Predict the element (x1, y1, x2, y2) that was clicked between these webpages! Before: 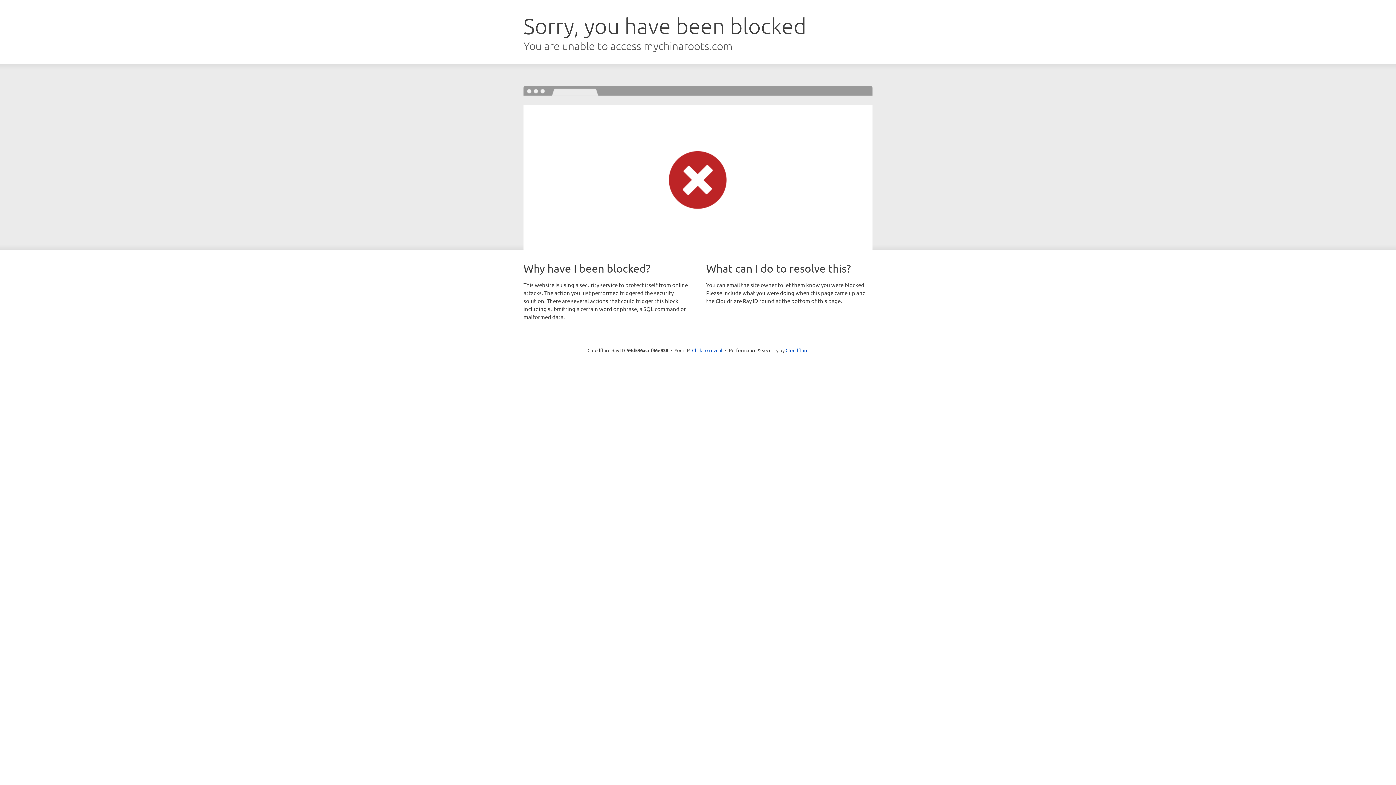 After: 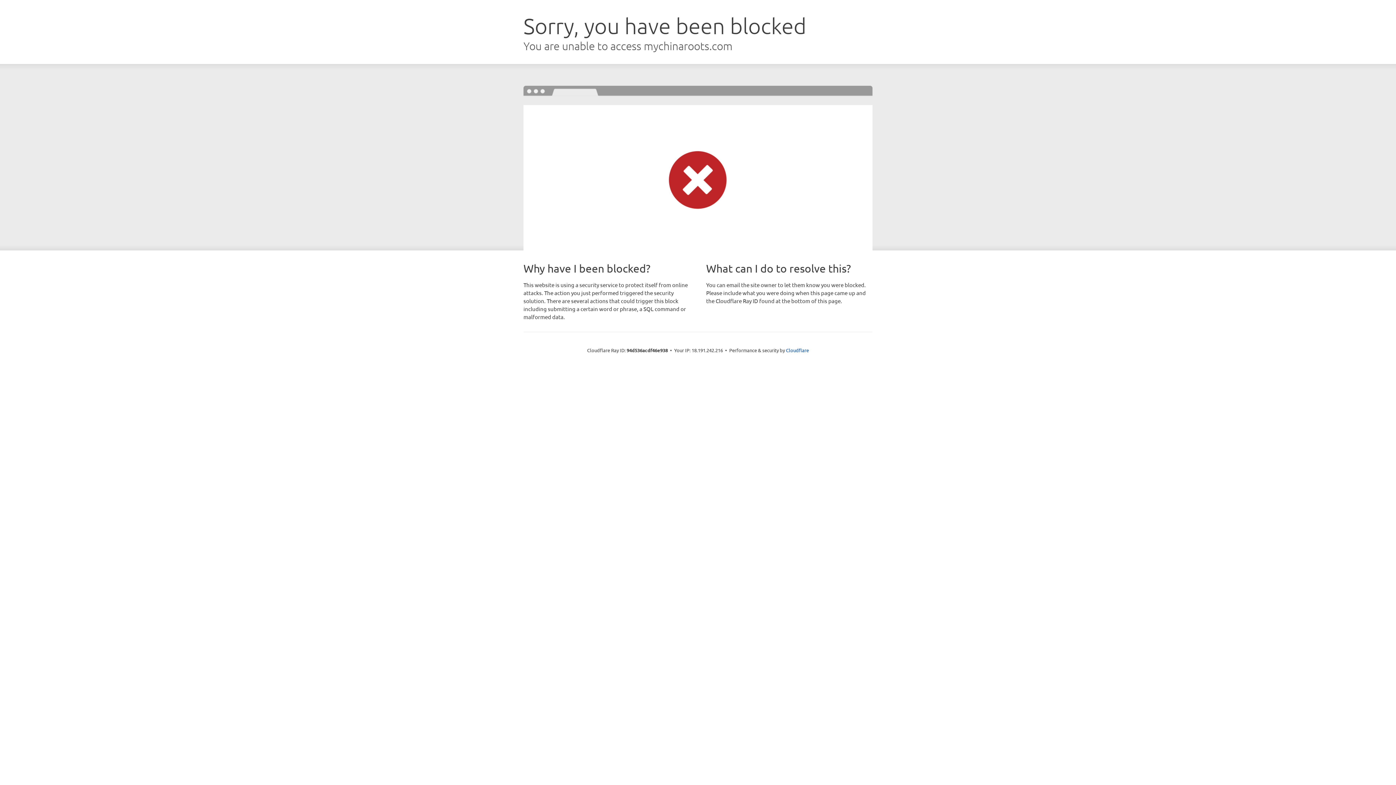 Action: bbox: (692, 346, 722, 353) label: Click to reveal